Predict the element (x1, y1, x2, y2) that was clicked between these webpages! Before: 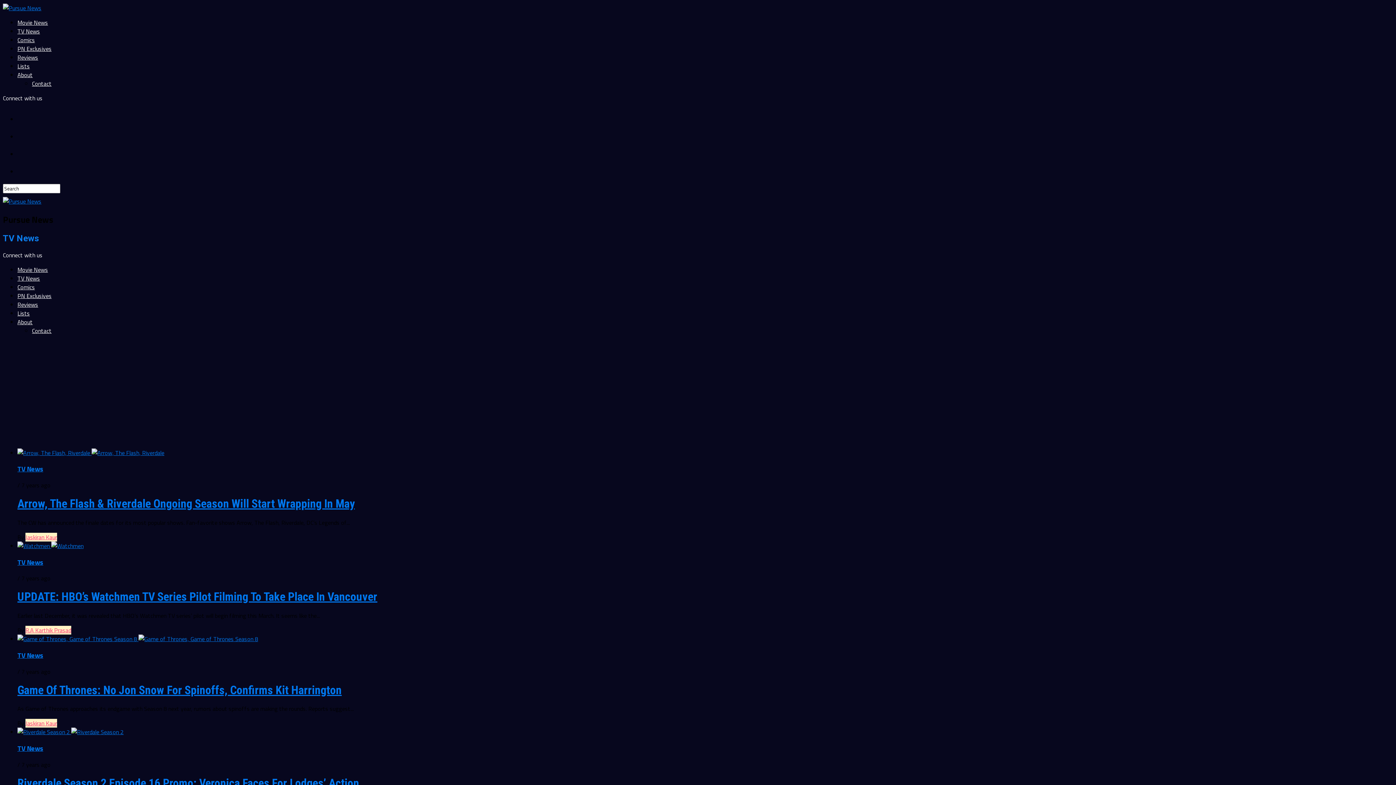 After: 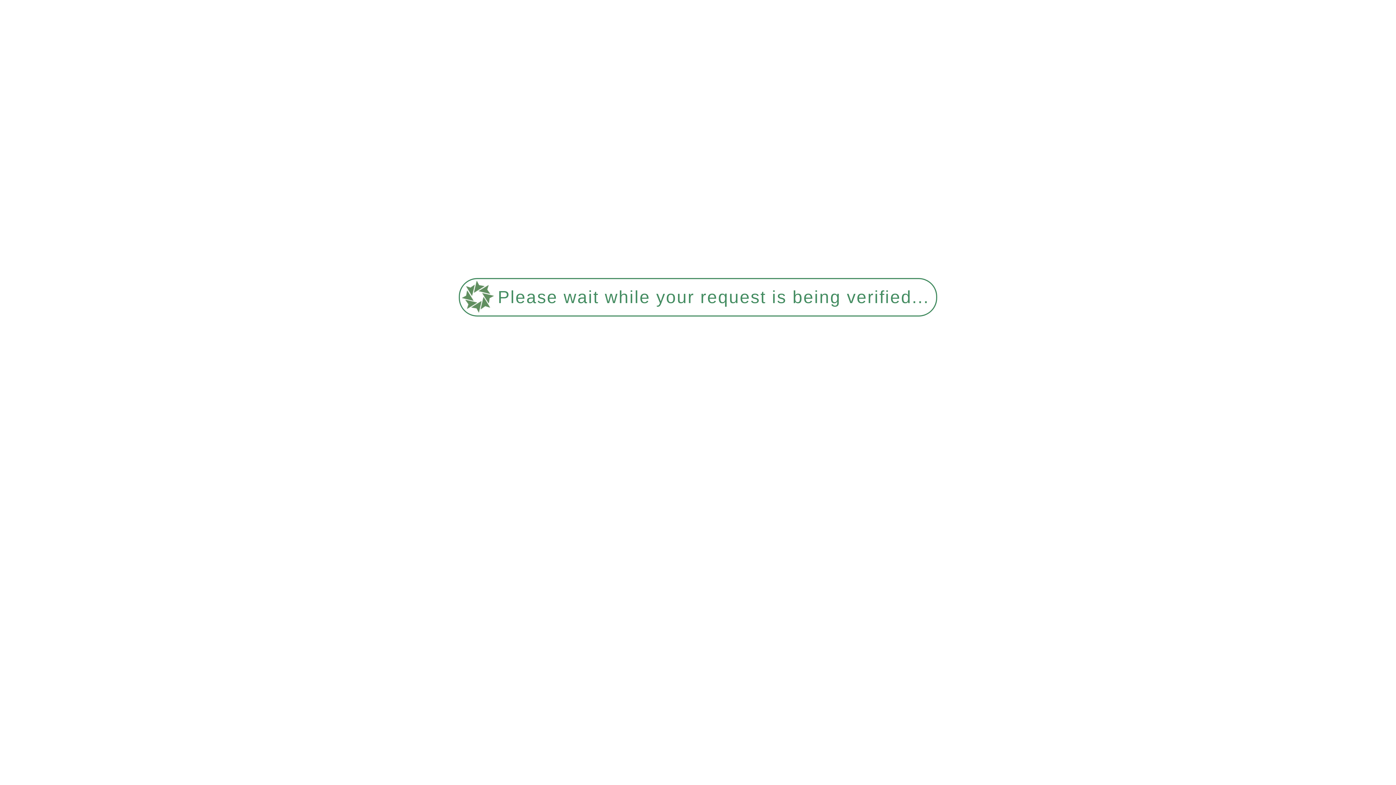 Action: label:   bbox: (17, 634, 1393, 643)